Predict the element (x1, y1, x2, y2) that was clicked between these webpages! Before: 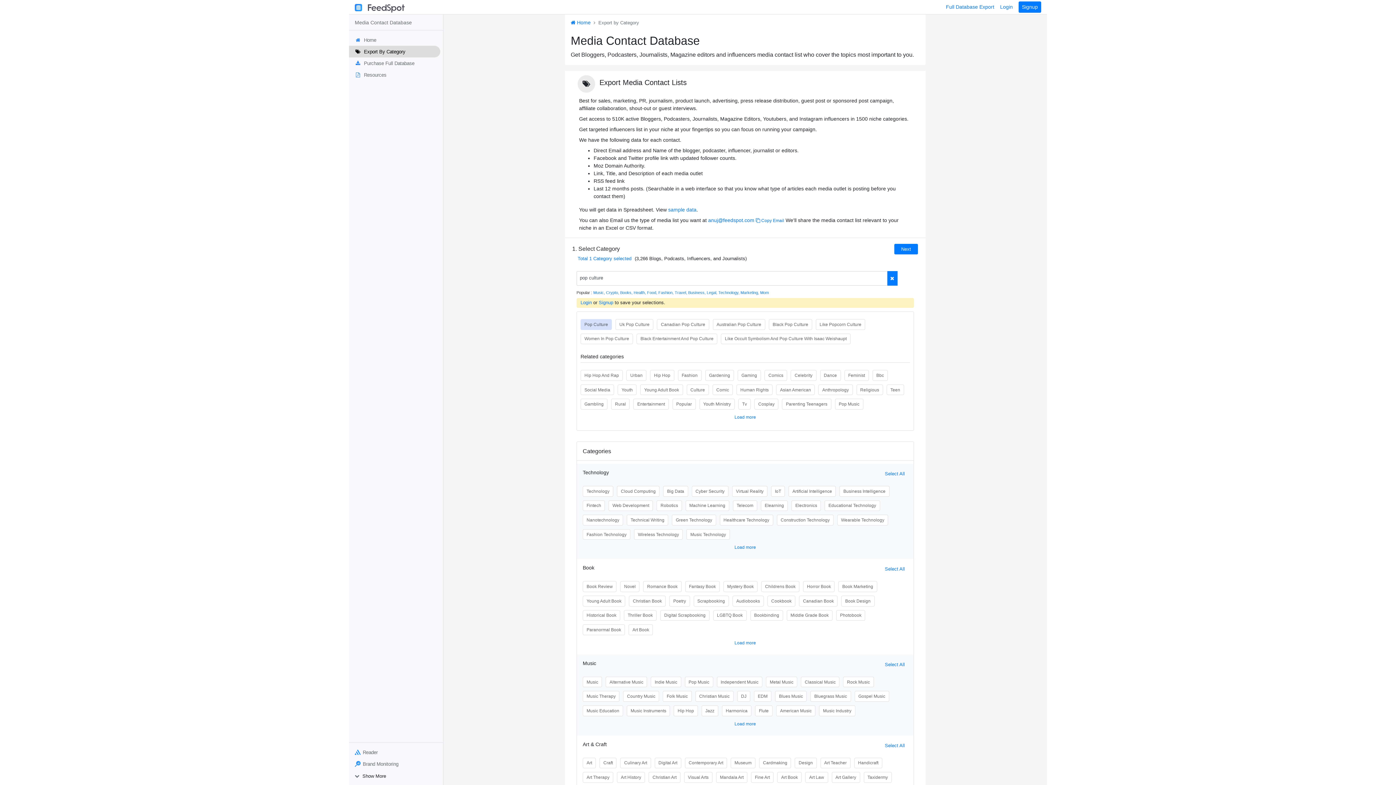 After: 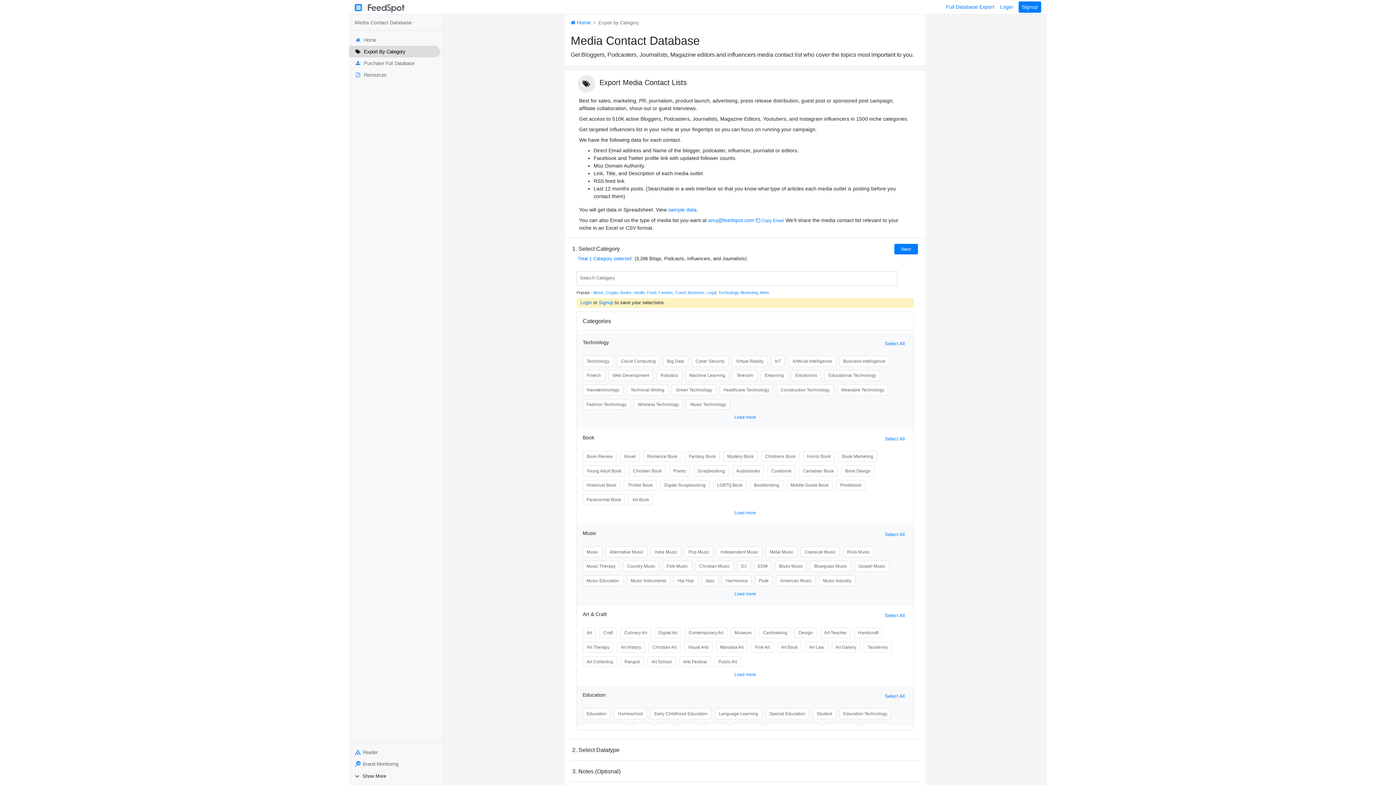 Action: bbox: (349, 45, 443, 57) label: Export By Category